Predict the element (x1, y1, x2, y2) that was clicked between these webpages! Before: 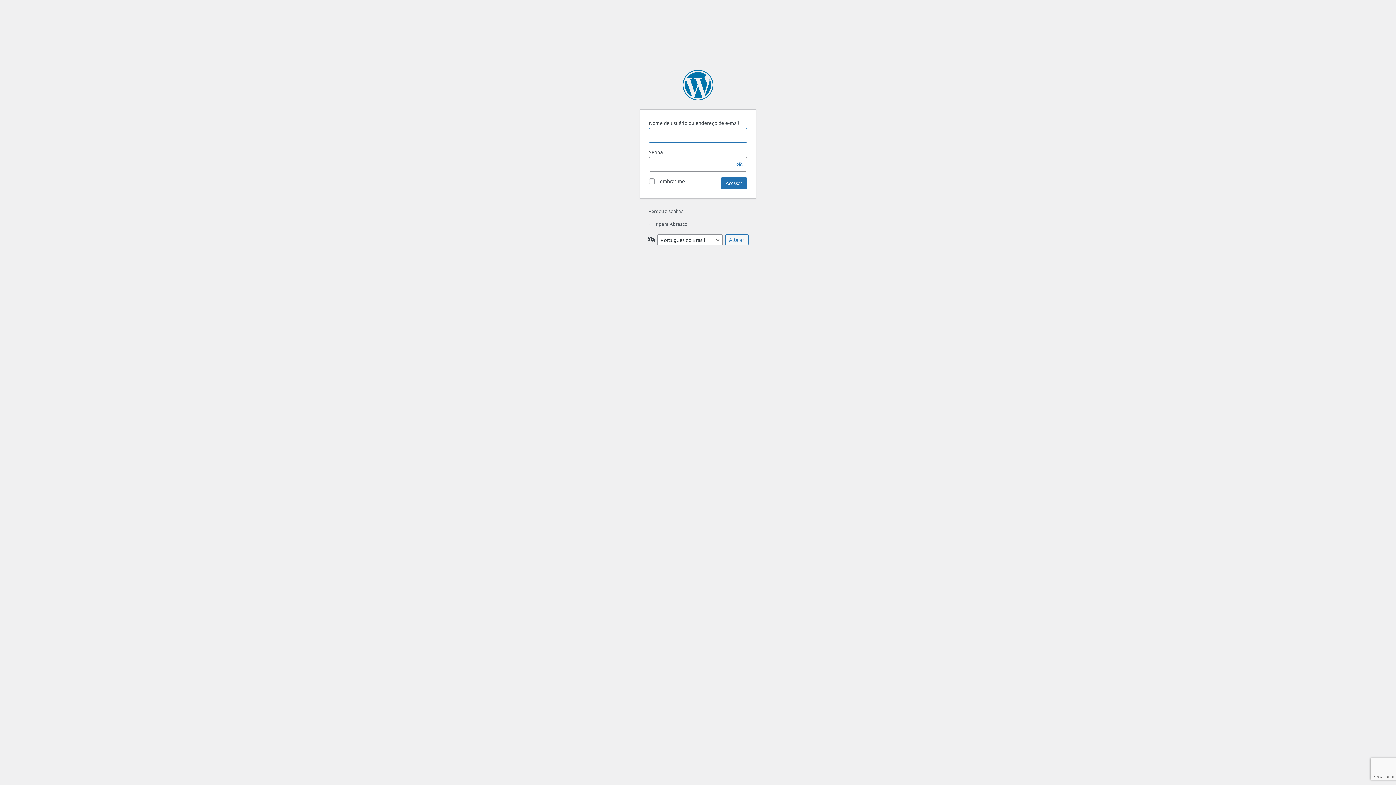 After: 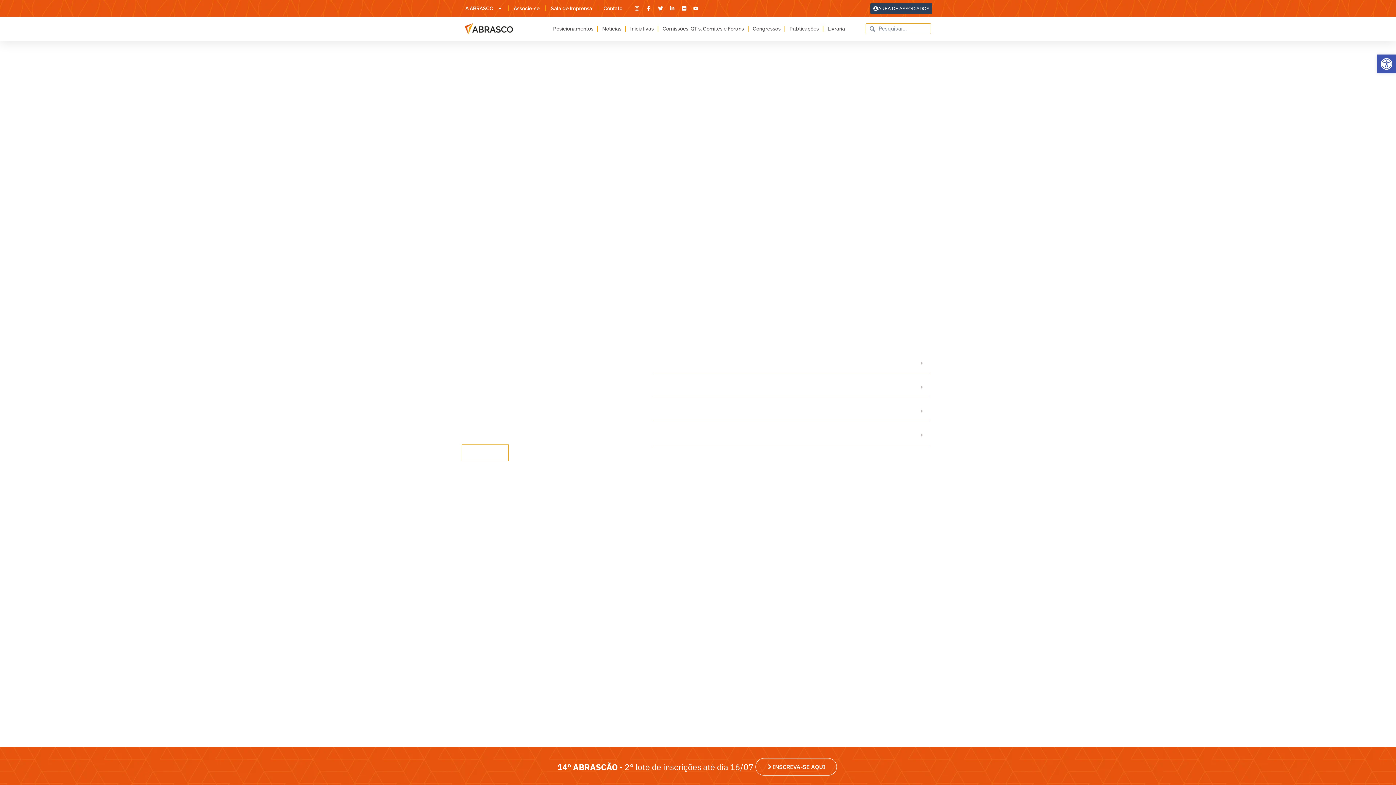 Action: label: ← Ir para Abrasco bbox: (648, 220, 687, 226)